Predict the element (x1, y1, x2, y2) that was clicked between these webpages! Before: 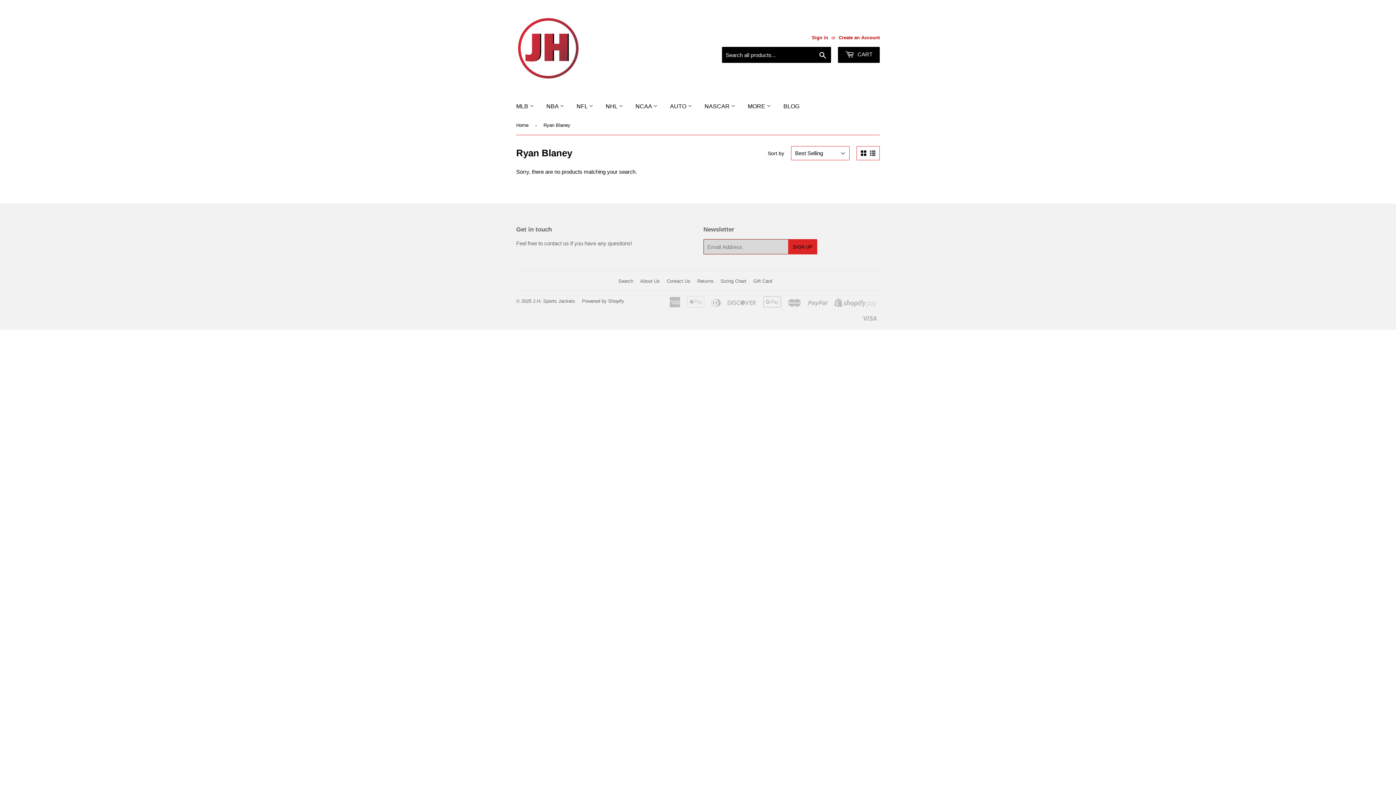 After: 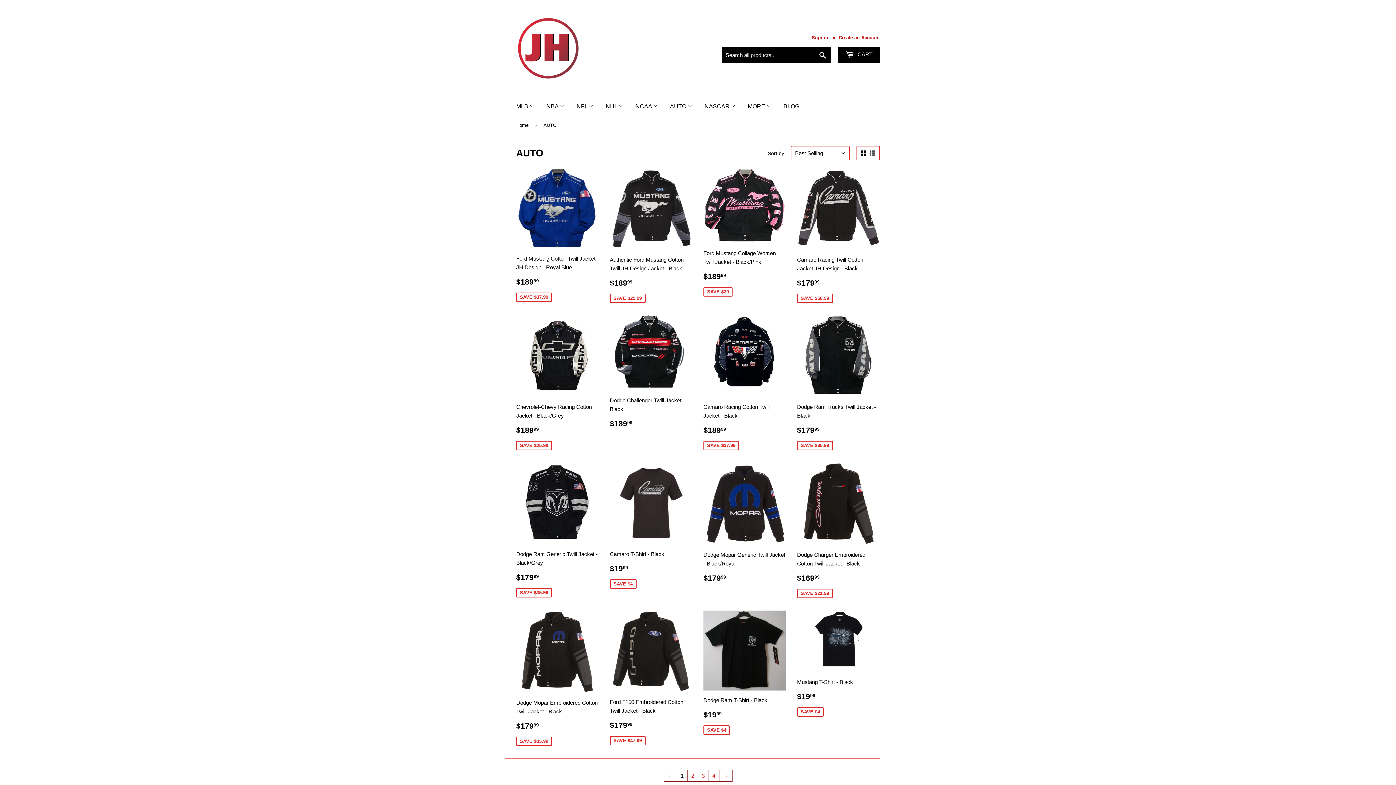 Action: bbox: (664, 96, 697, 116) label: AUTO 